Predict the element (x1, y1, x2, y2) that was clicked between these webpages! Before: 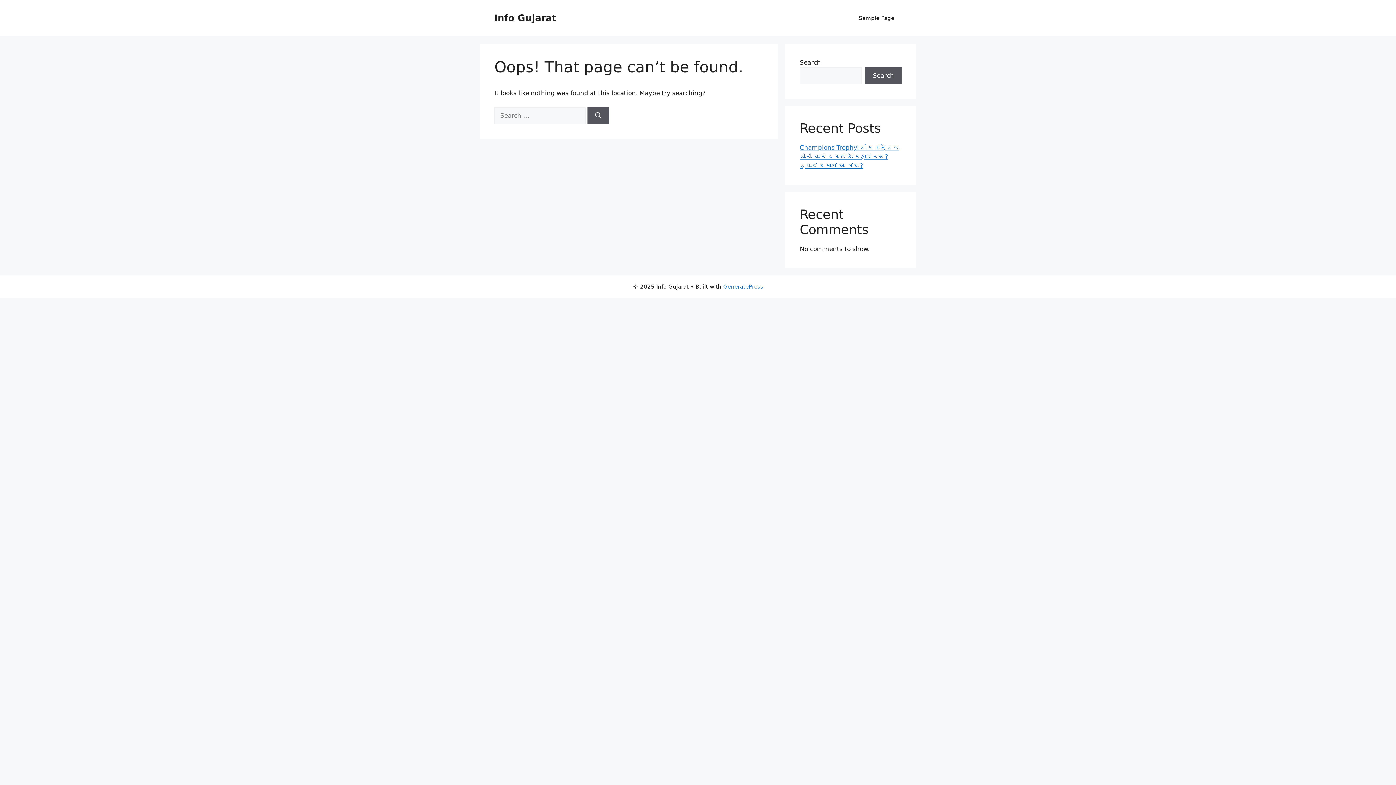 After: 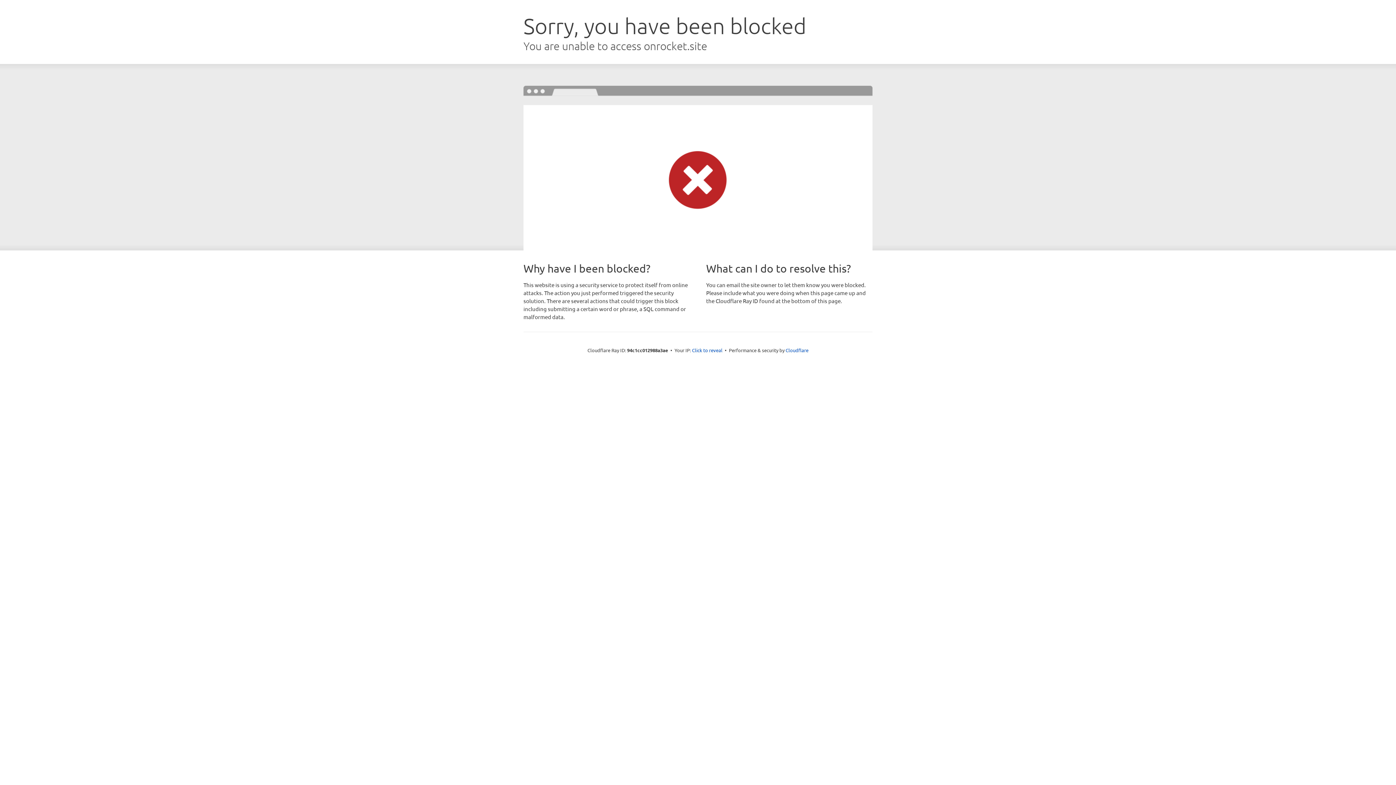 Action: bbox: (723, 283, 763, 290) label: GeneratePress